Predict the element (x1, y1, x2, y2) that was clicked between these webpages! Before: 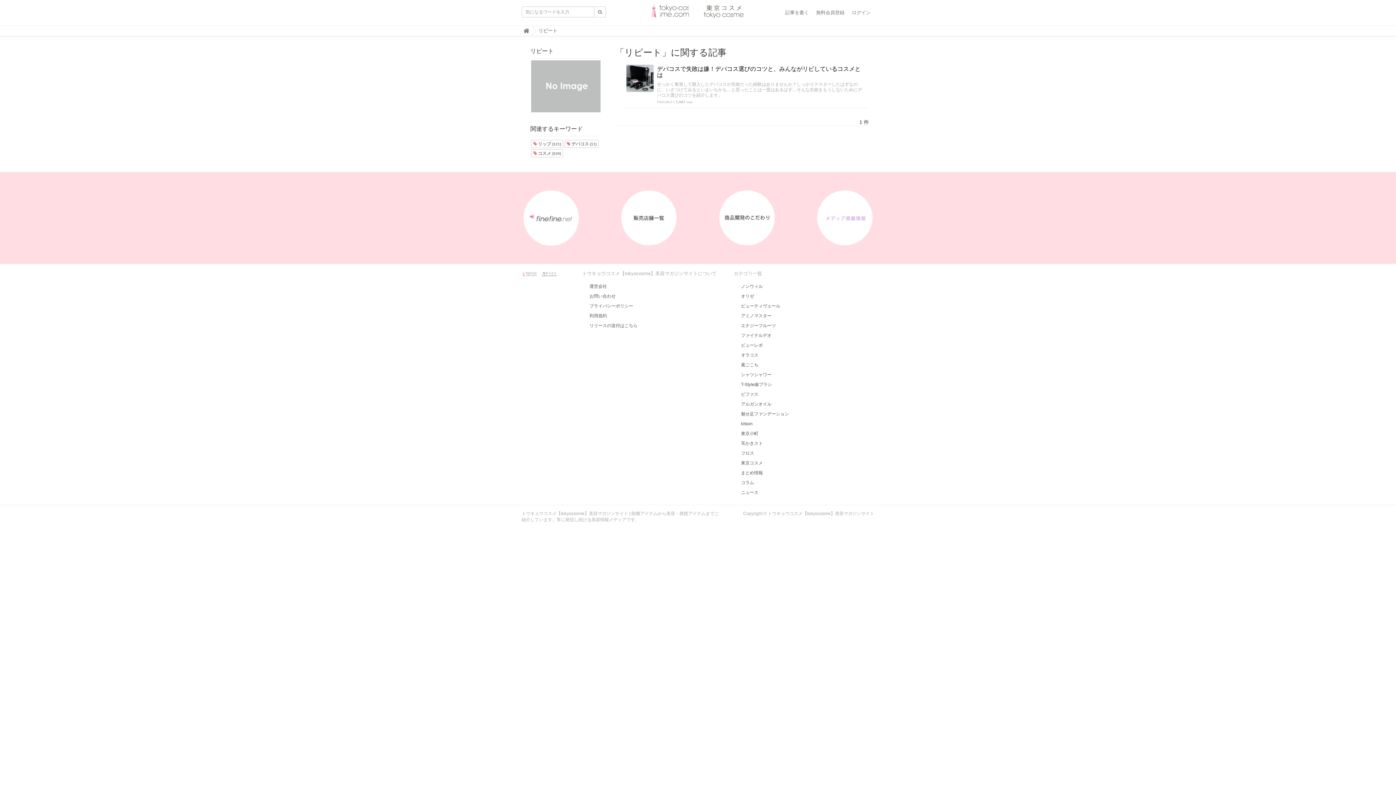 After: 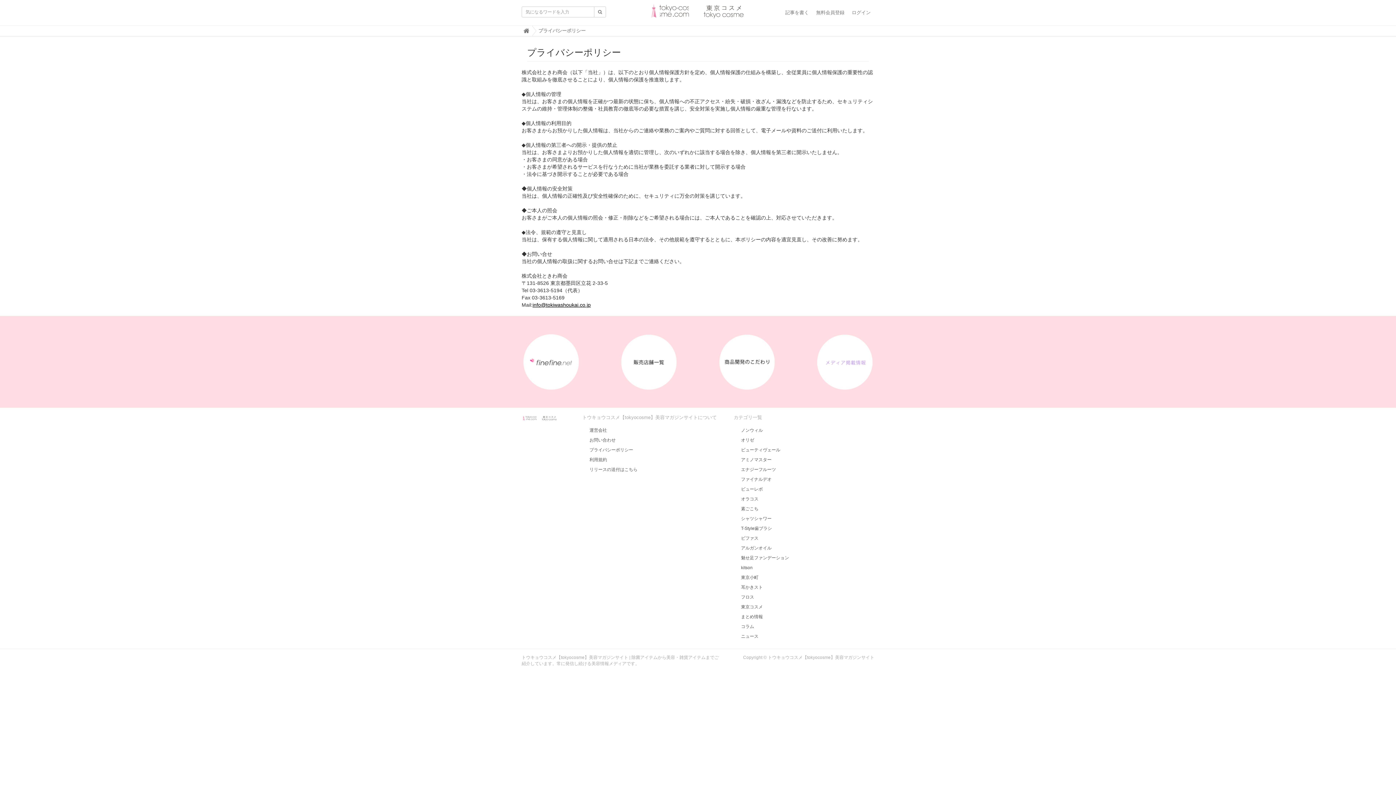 Action: bbox: (582, 303, 633, 308) label: プライバシーポリシー